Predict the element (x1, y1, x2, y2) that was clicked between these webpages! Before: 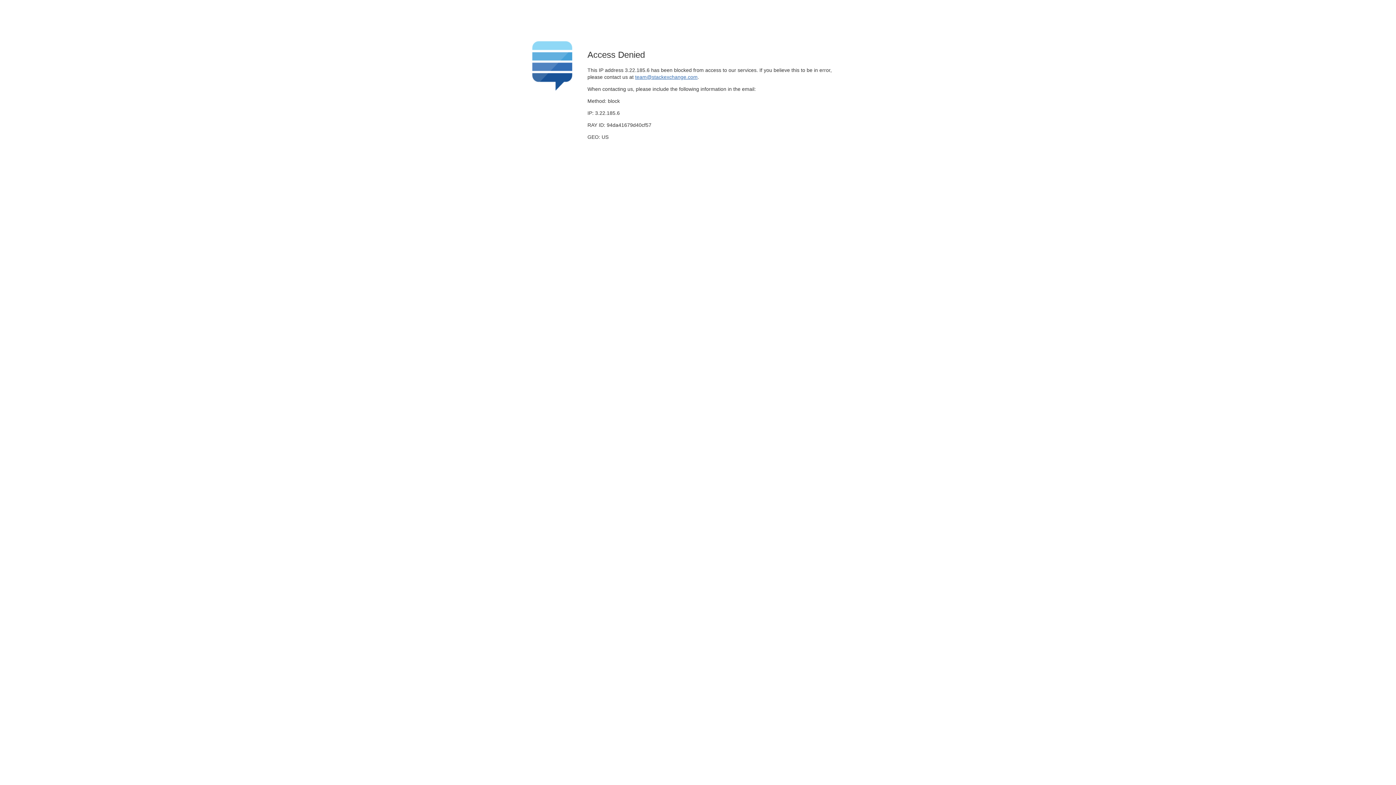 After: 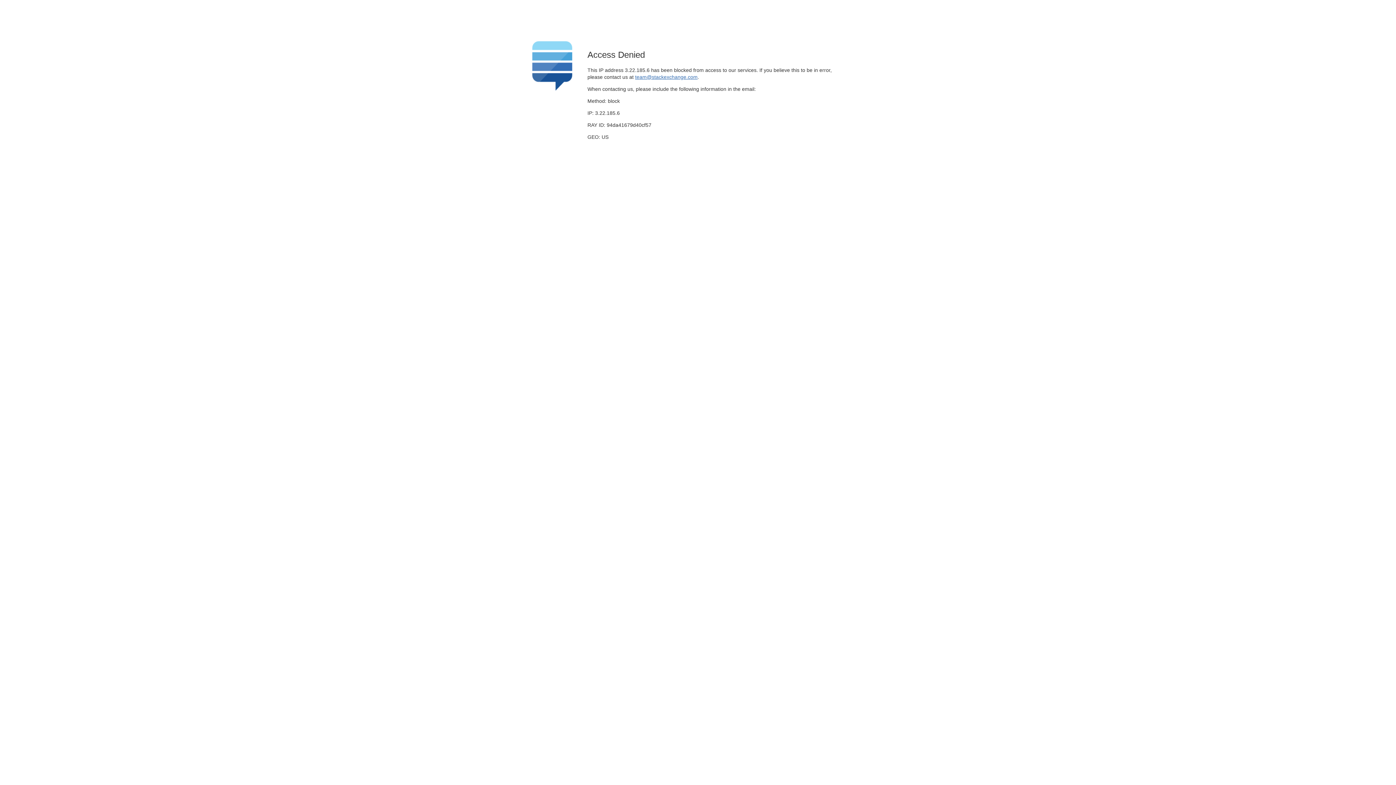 Action: label: team@stackexchange.com bbox: (635, 74, 697, 79)